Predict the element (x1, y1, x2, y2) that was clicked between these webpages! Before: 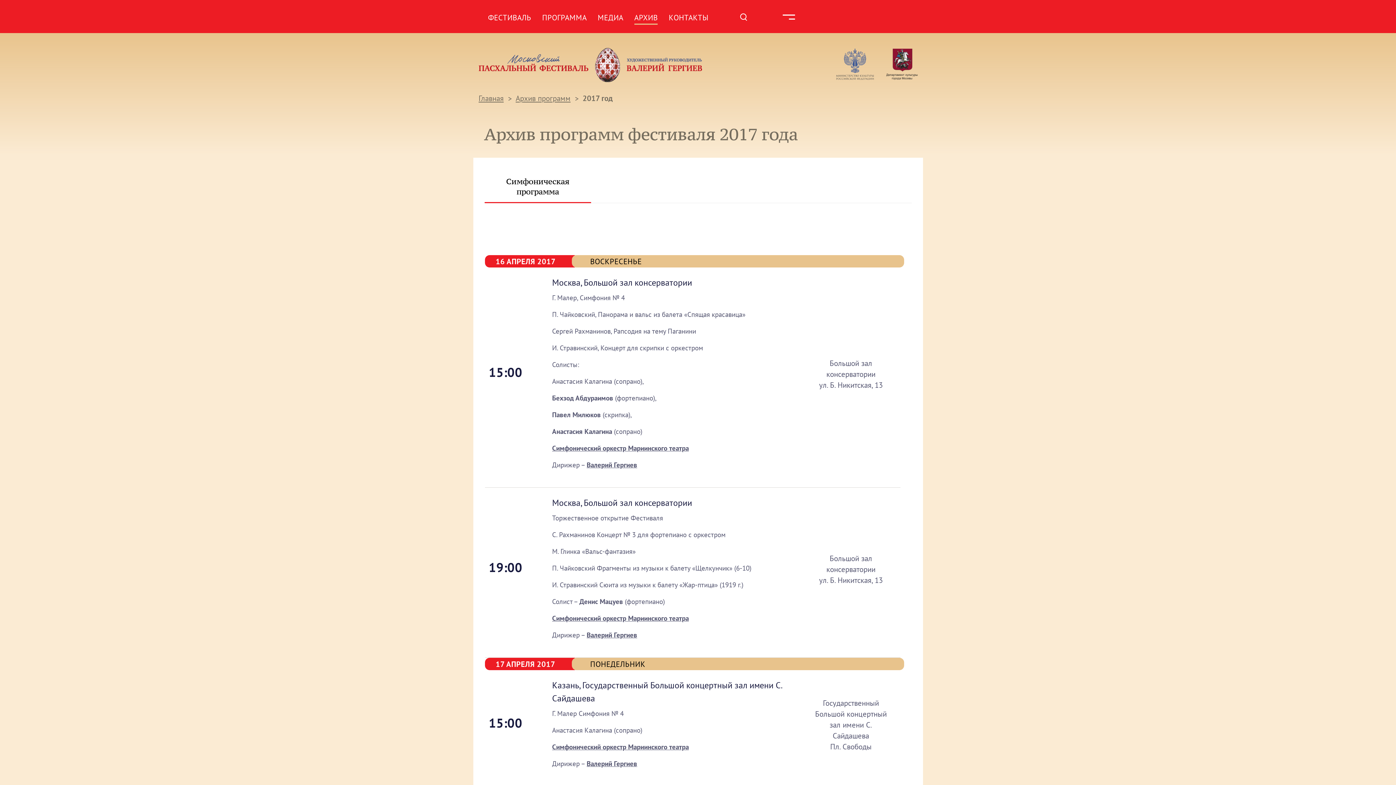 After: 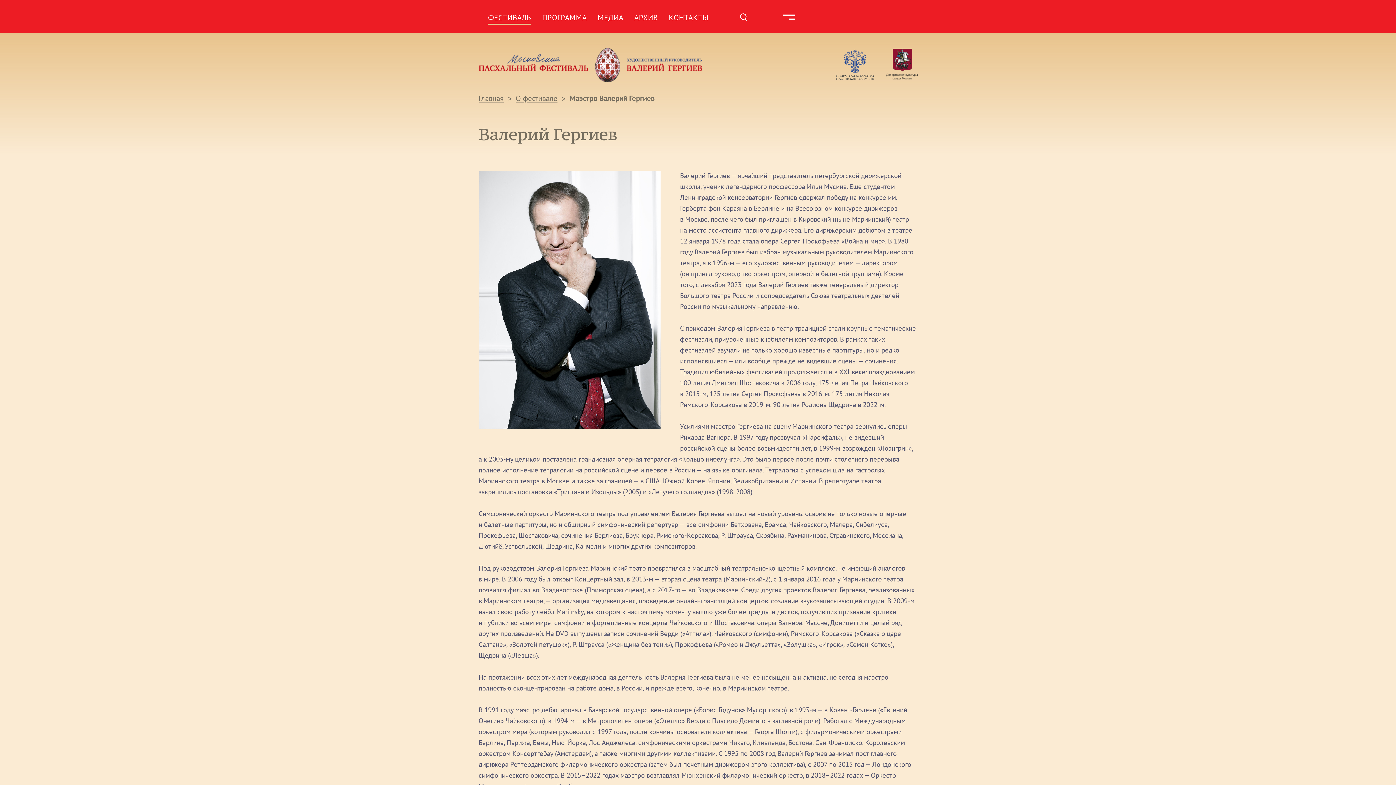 Action: bbox: (586, 759, 637, 768) label: Валерий Гергиев